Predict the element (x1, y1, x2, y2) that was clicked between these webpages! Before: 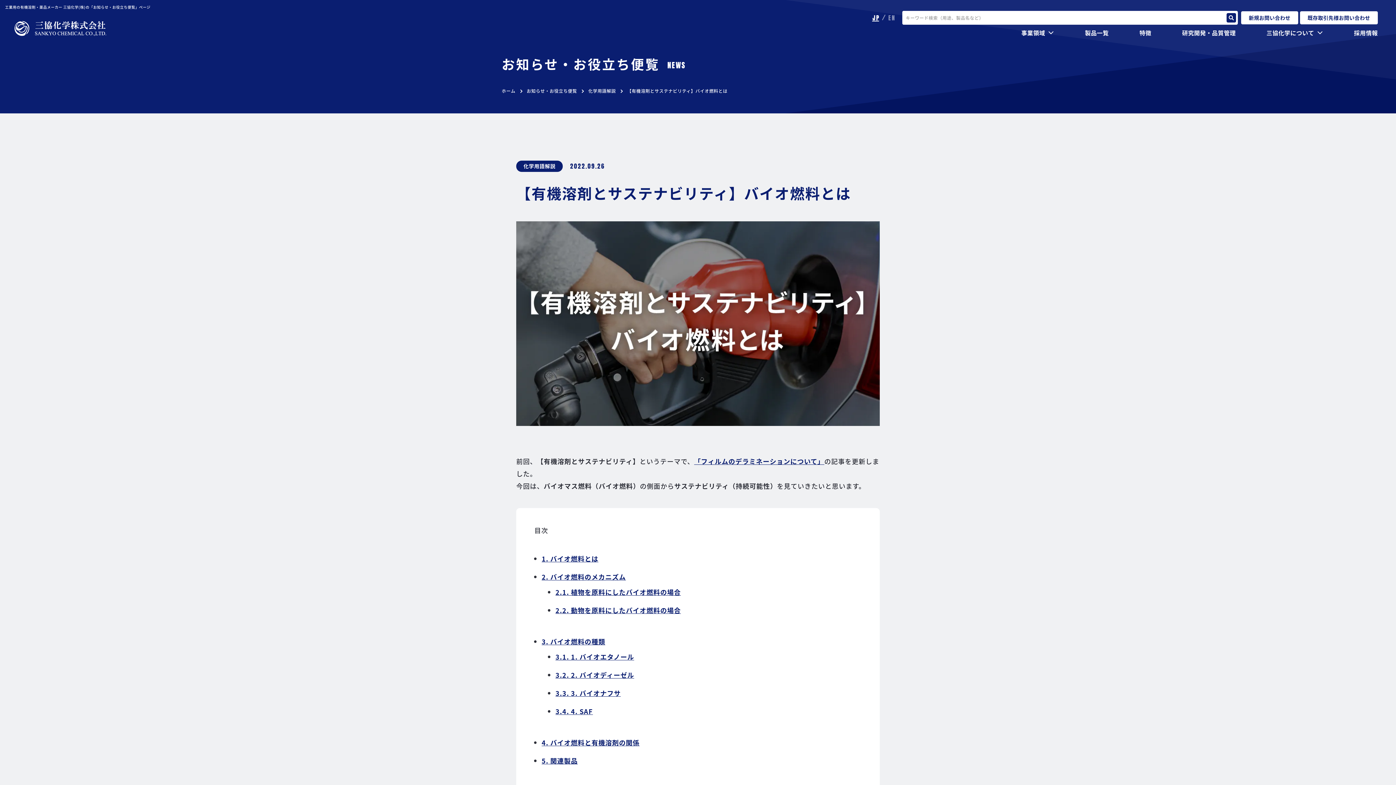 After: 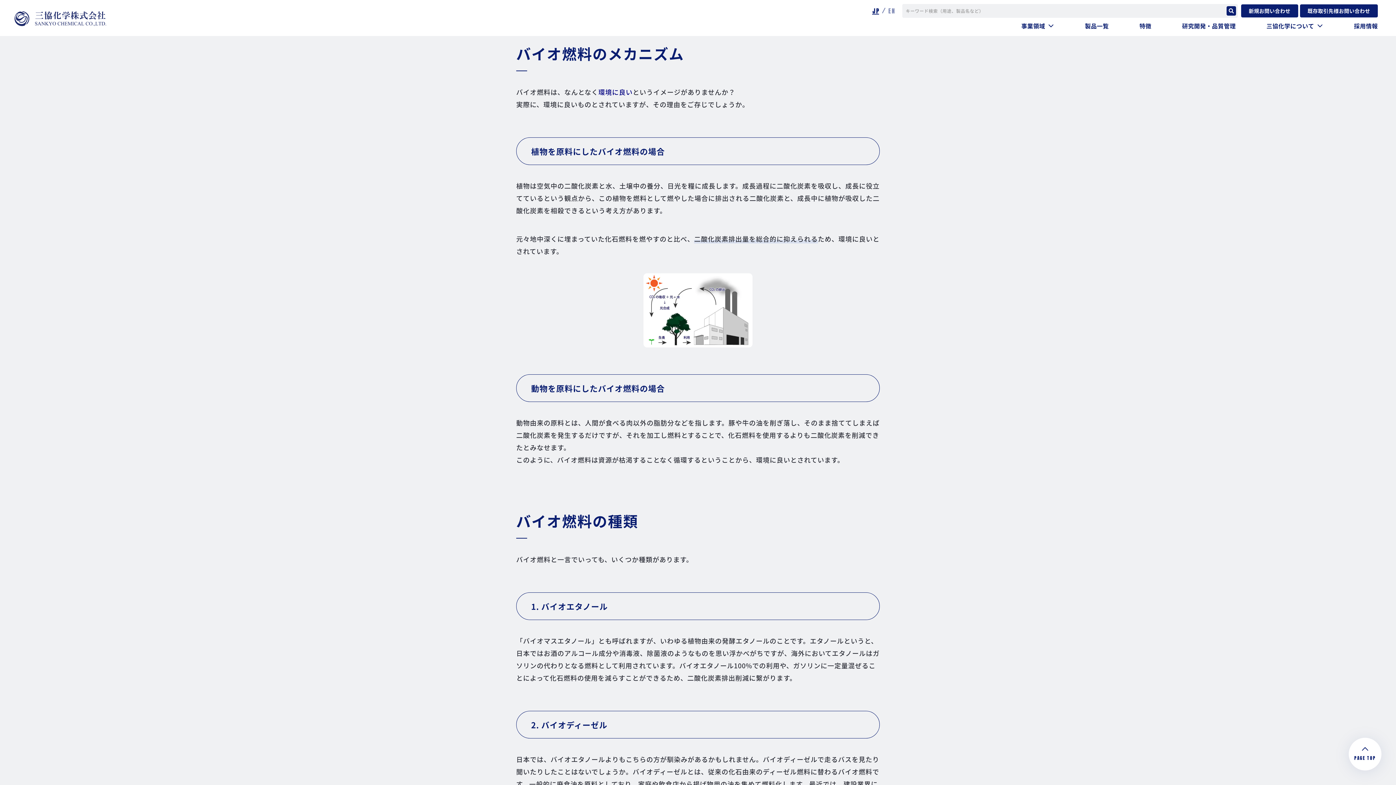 Action: label: 2 バイオ燃料のメカニズム bbox: (541, 570, 626, 583)